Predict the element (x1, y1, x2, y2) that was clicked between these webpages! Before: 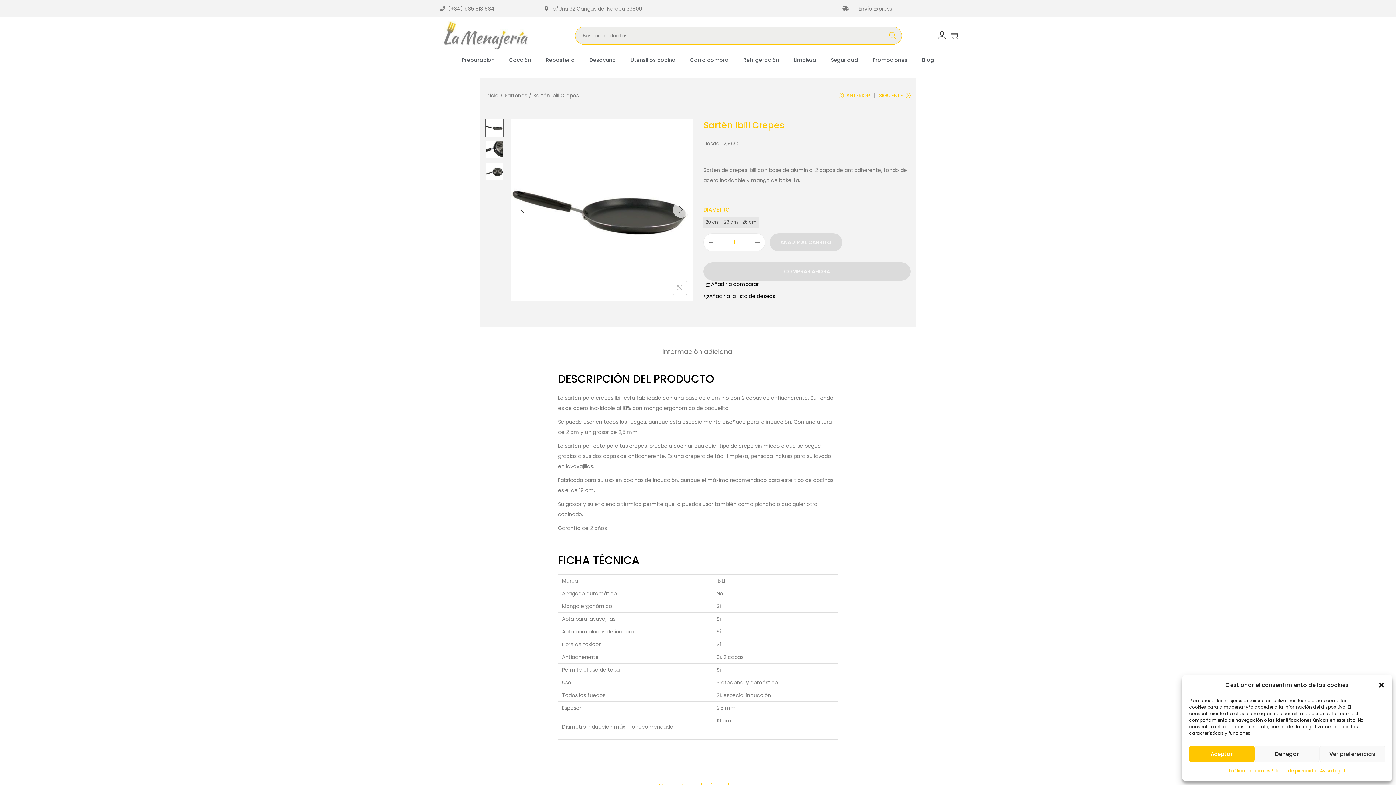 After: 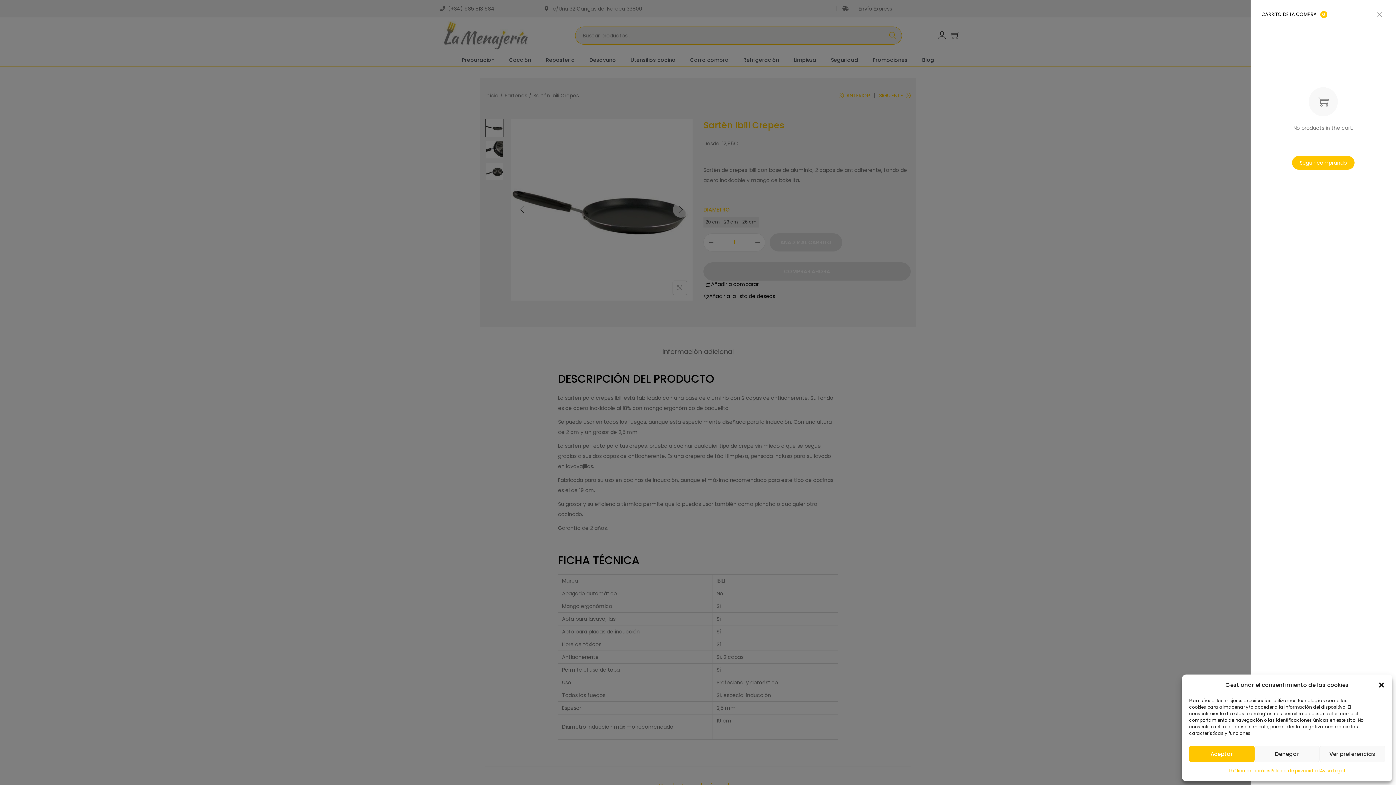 Action: bbox: (951, 28, 959, 42)